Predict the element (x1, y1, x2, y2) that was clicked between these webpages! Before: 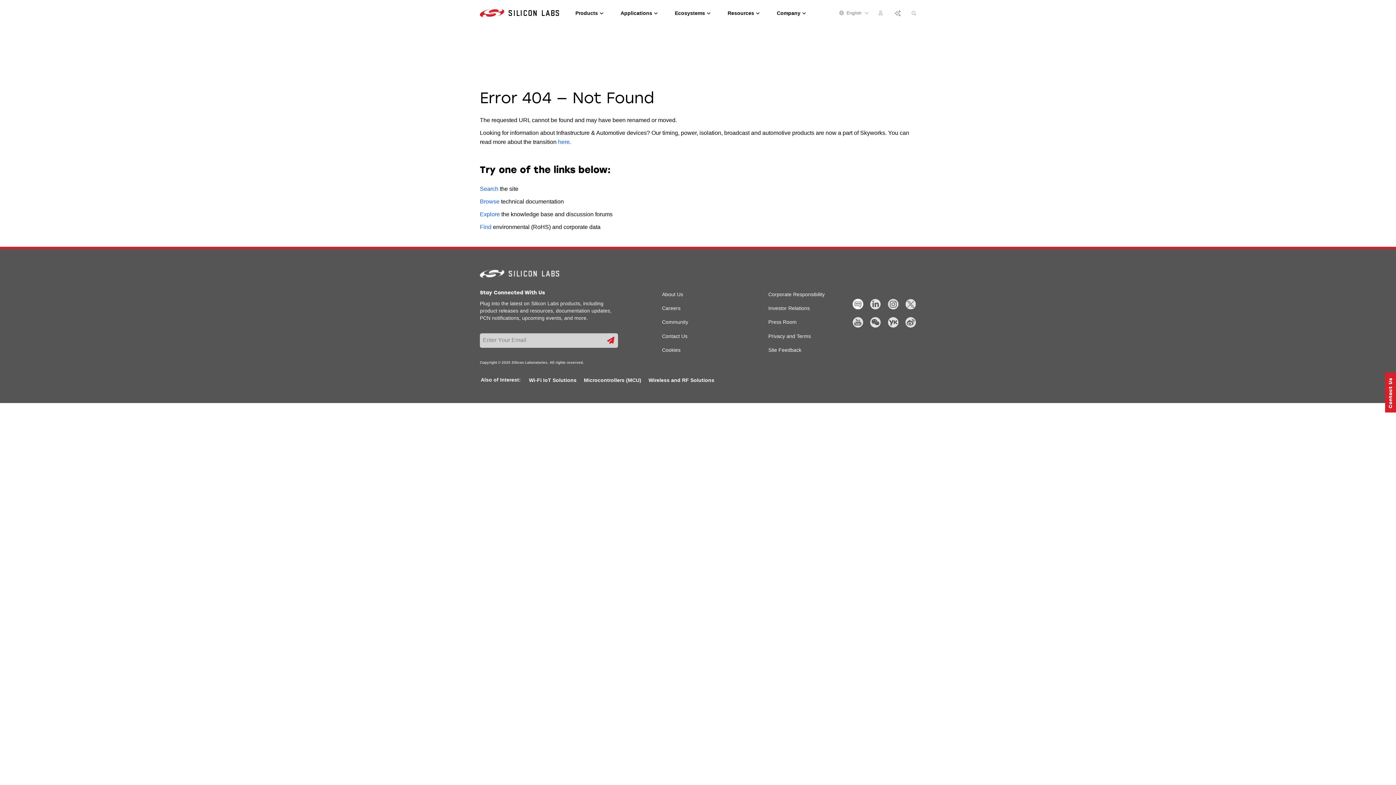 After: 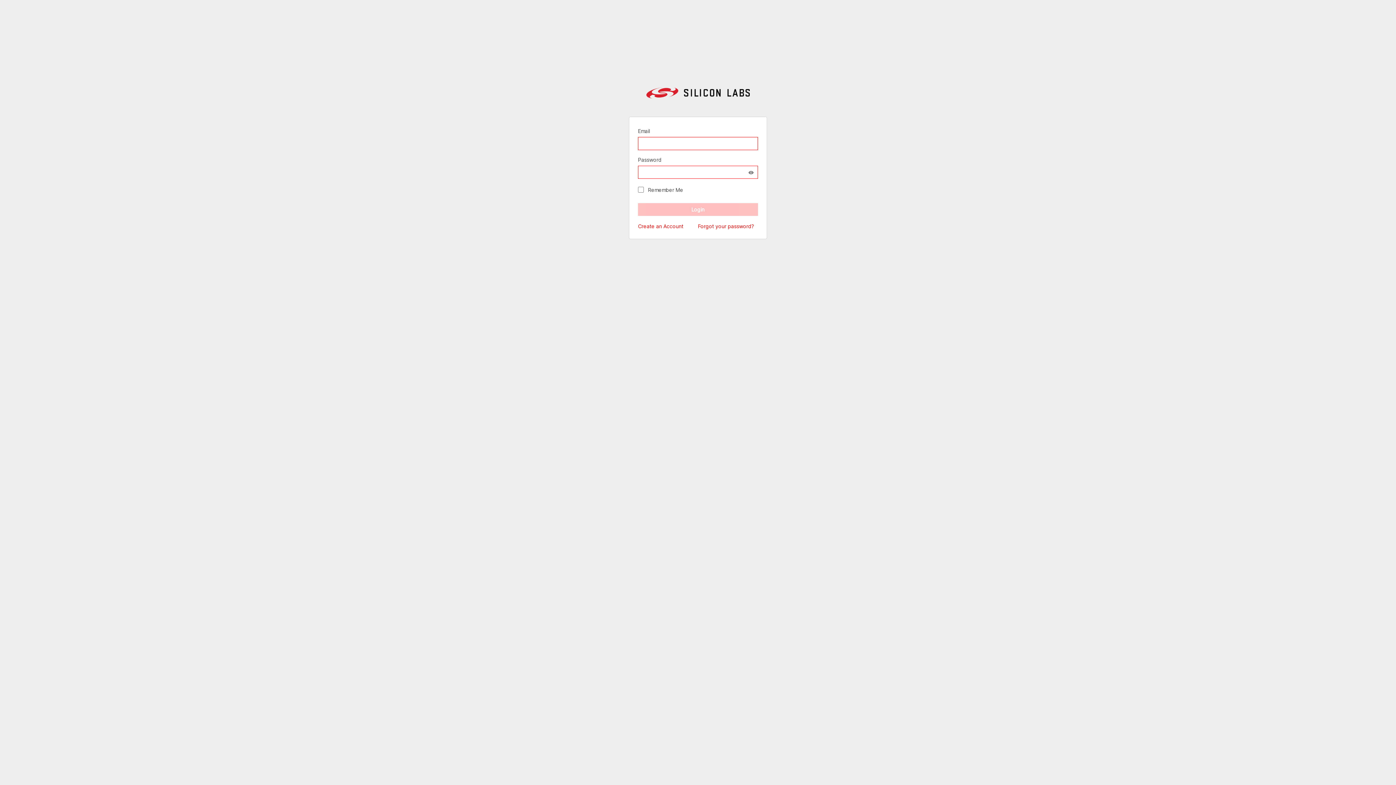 Action: bbox: (480, 222, 491, 231) label: Find